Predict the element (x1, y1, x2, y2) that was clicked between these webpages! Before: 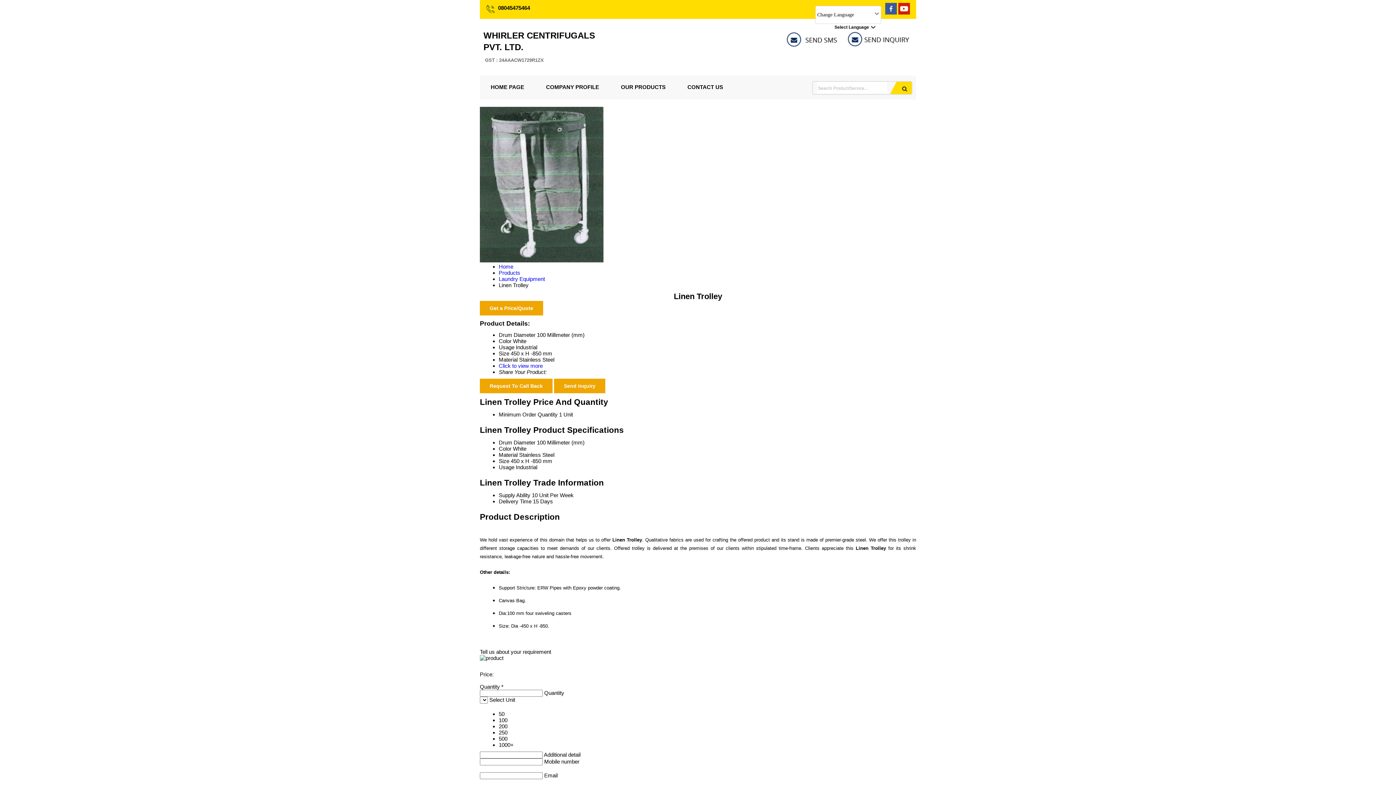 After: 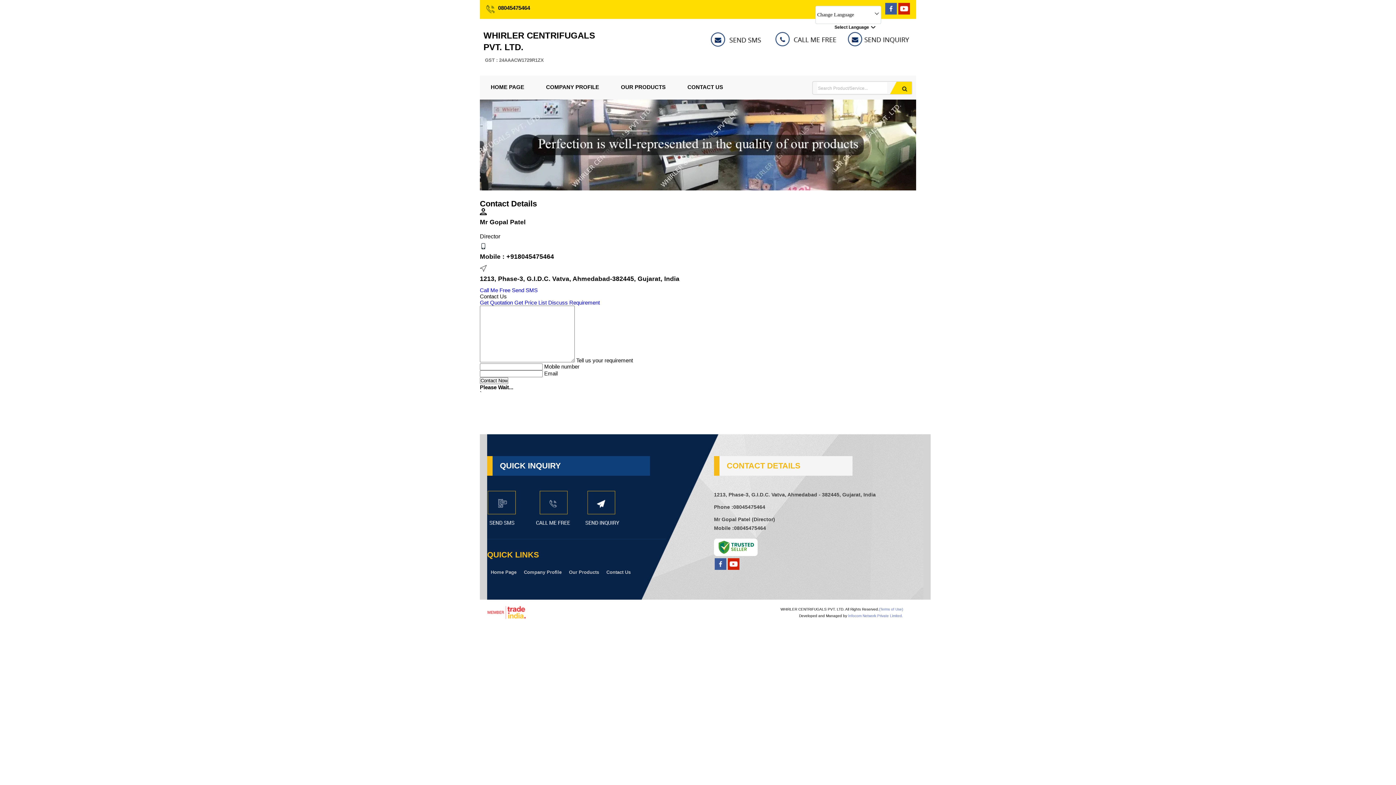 Action: bbox: (844, 43, 916, 49)